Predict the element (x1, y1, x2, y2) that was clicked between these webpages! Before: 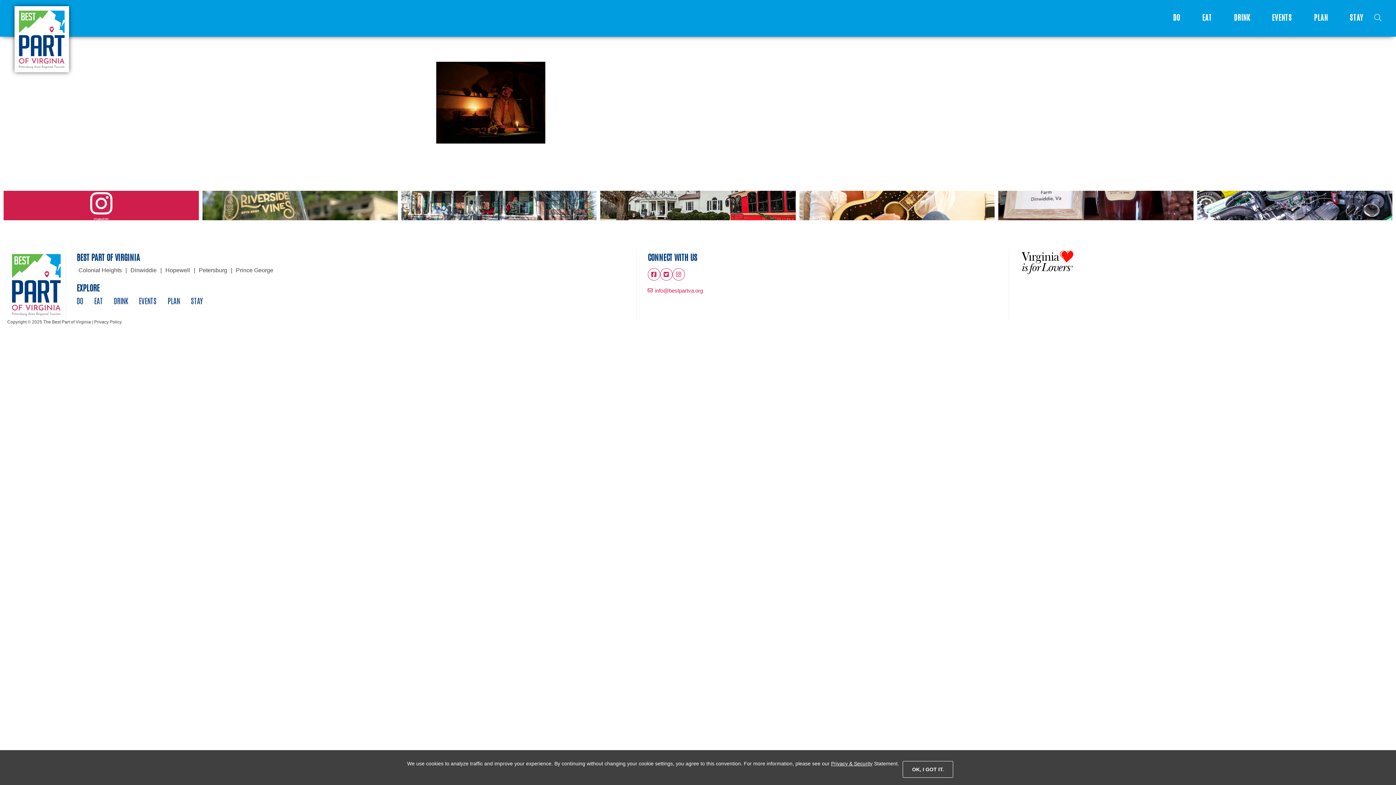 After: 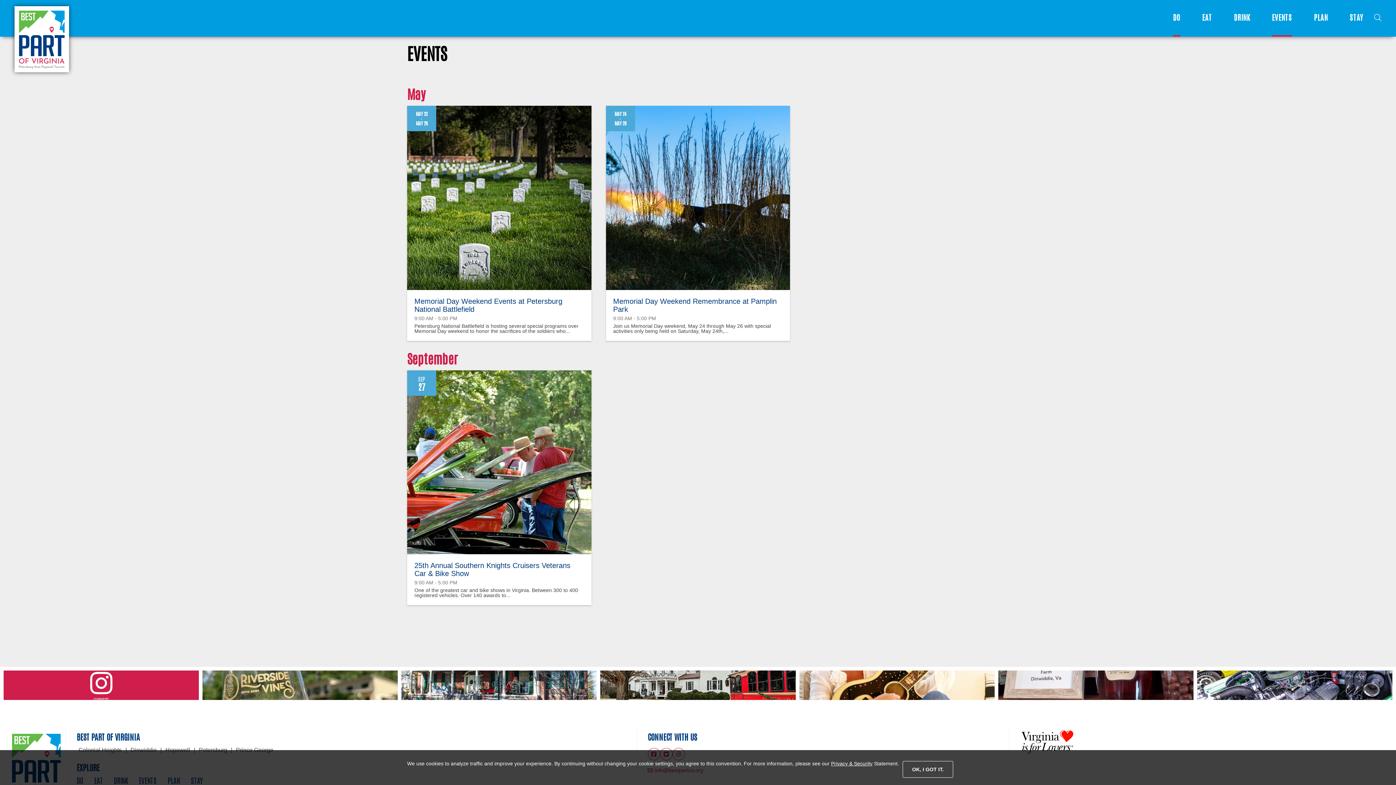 Action: bbox: (138, 295, 156, 309) label: EVENTS